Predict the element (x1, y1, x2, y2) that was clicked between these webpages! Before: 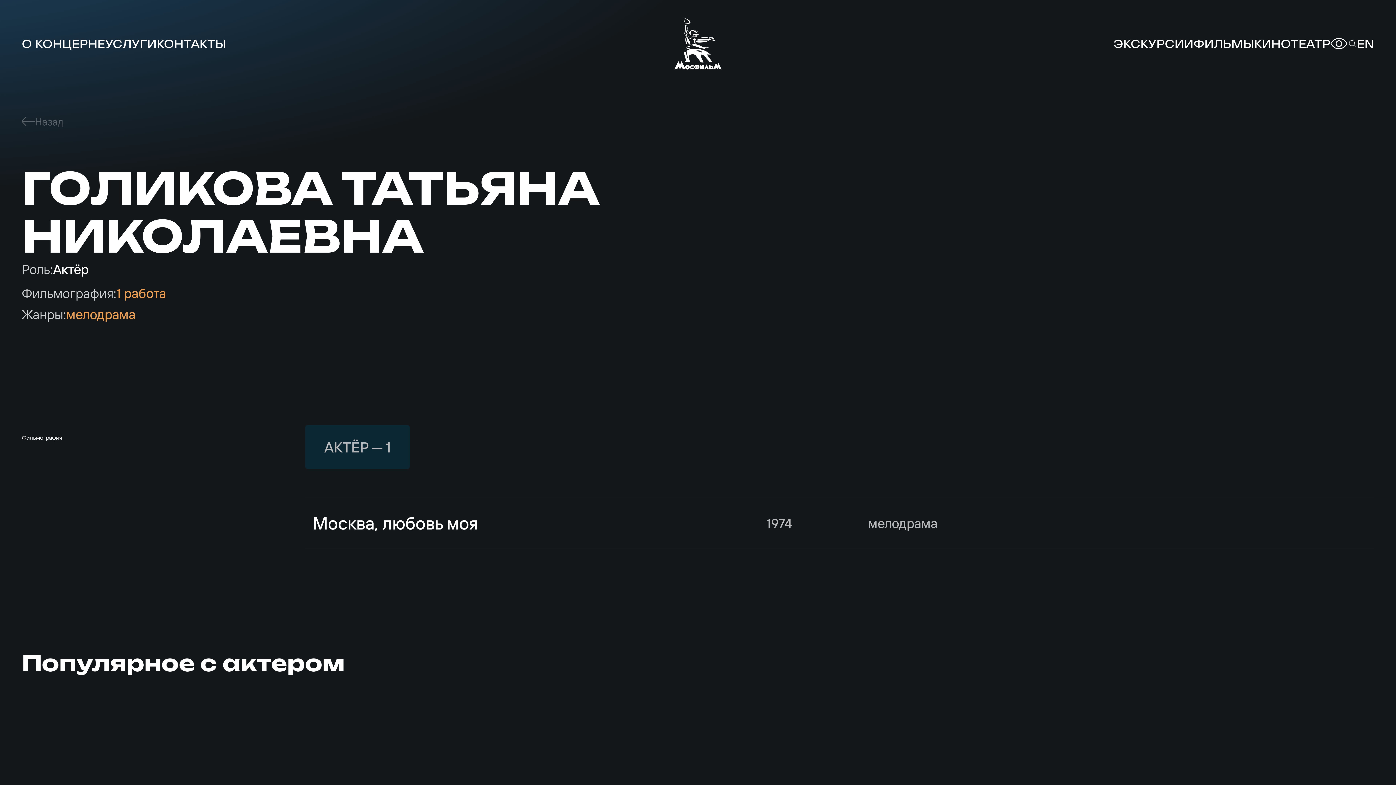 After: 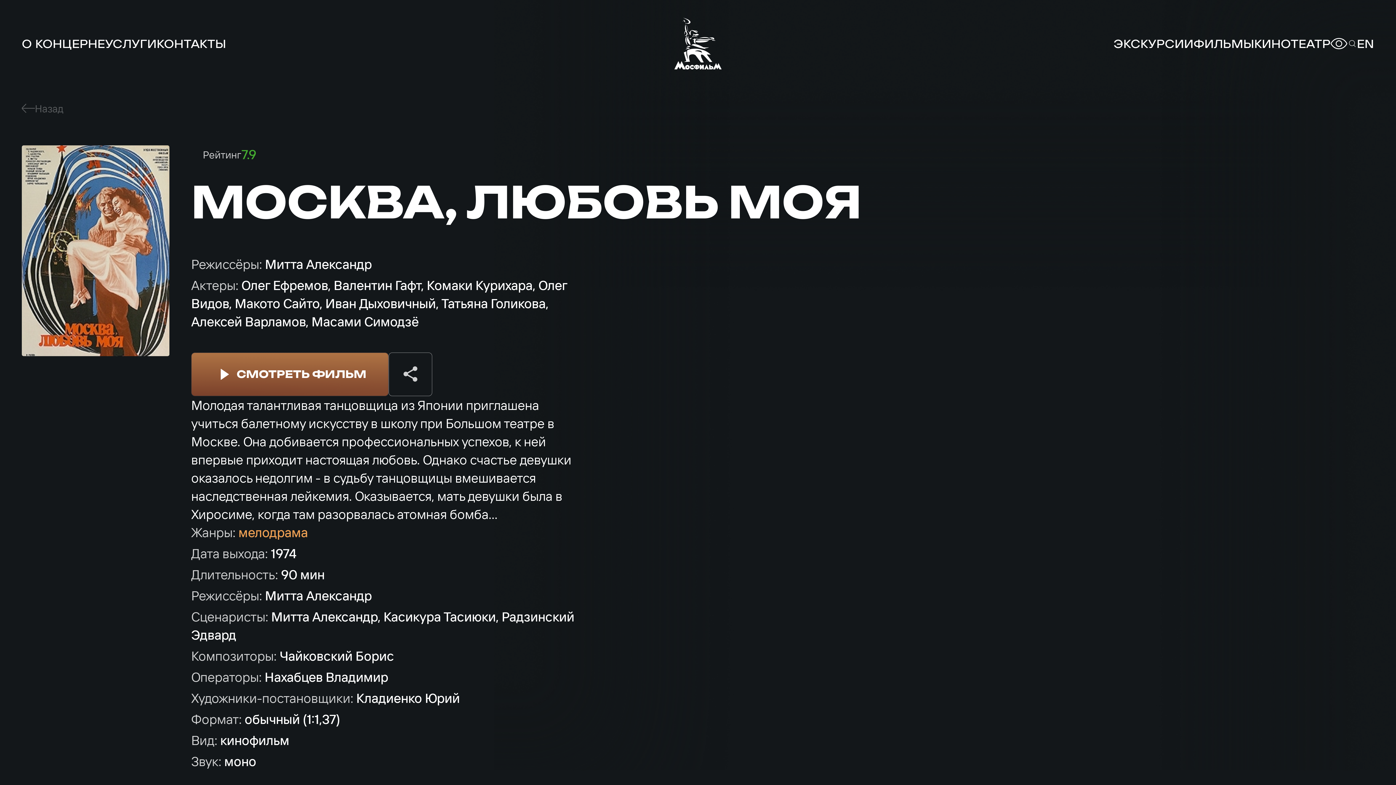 Action: label: Москва, любовь моя
1974
мелодрама bbox: (305, 498, 1374, 548)